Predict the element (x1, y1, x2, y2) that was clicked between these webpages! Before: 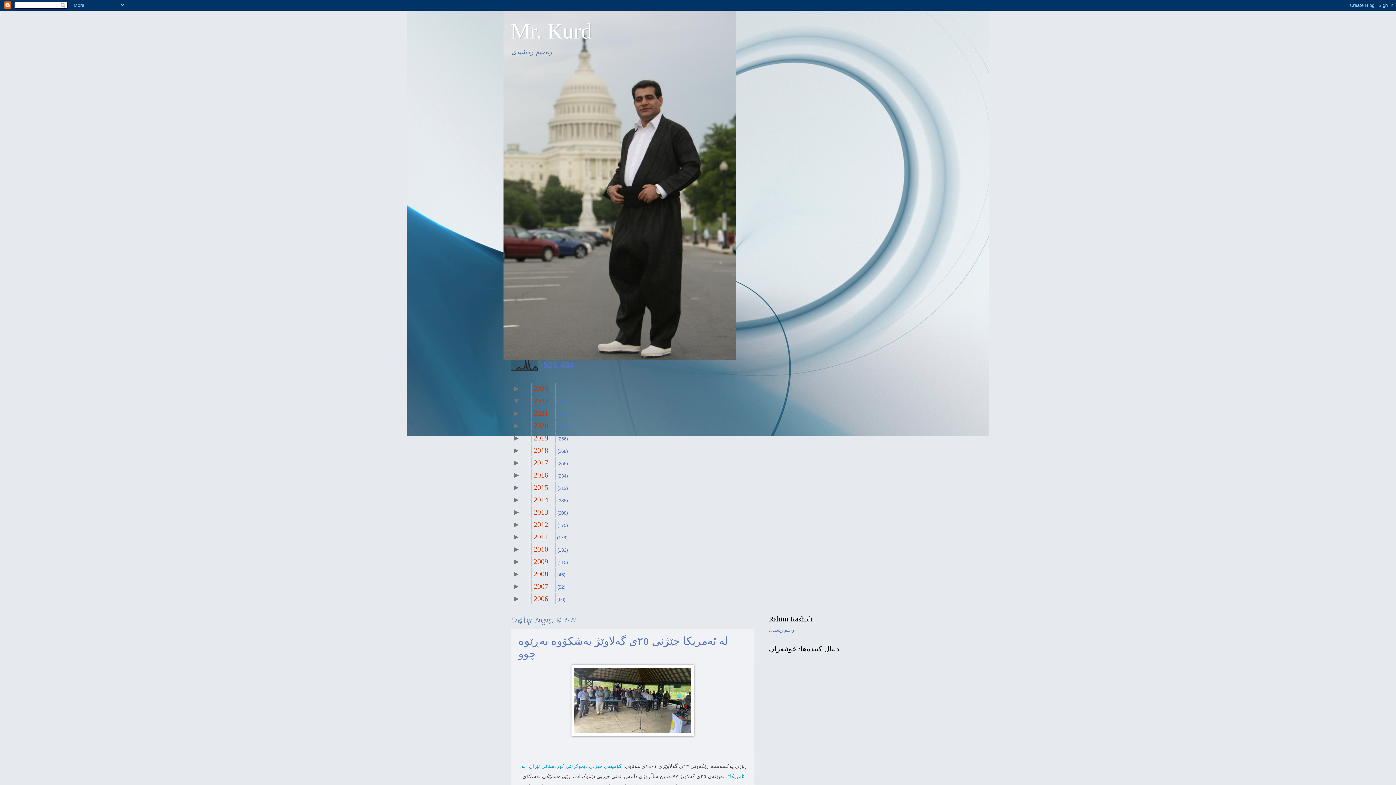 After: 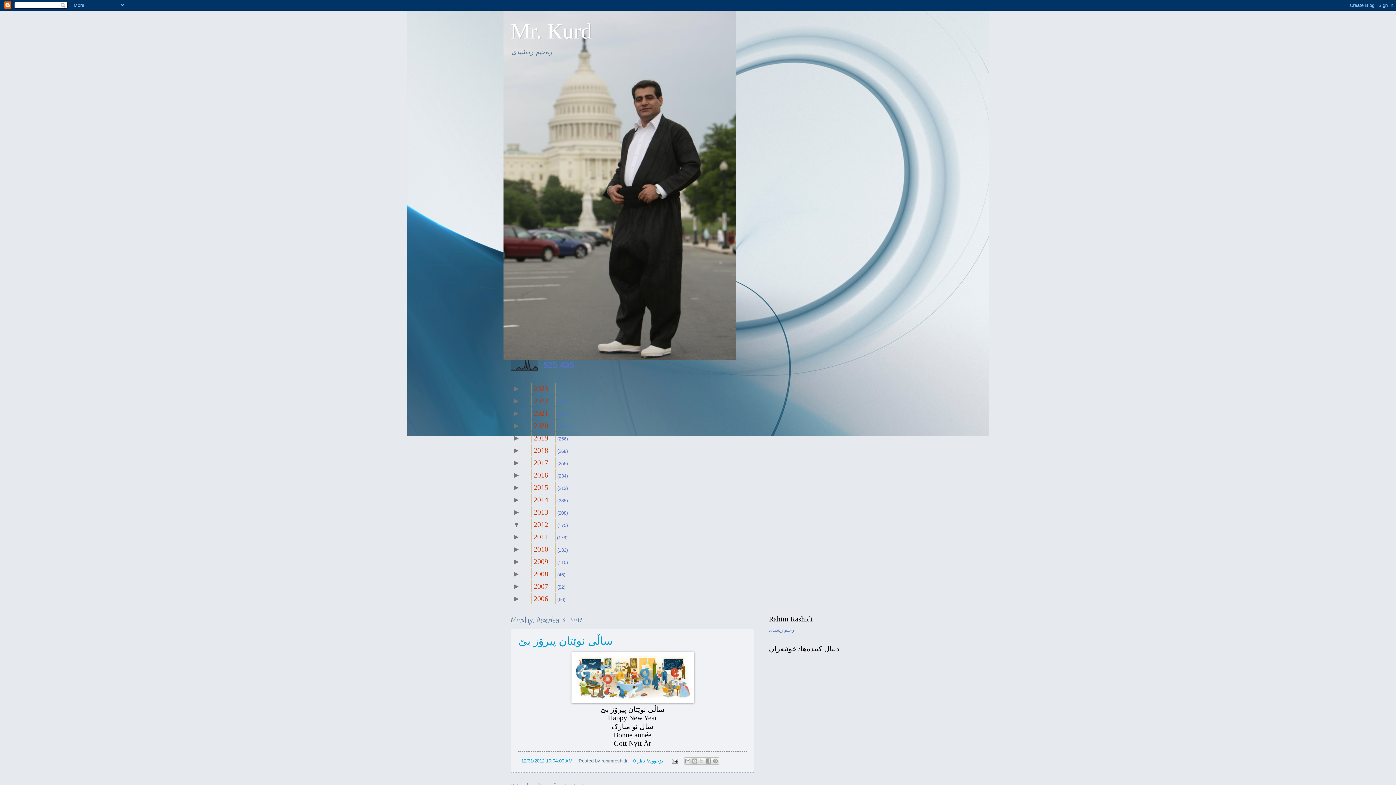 Action: bbox: (531, 518, 556, 530) label: 2012